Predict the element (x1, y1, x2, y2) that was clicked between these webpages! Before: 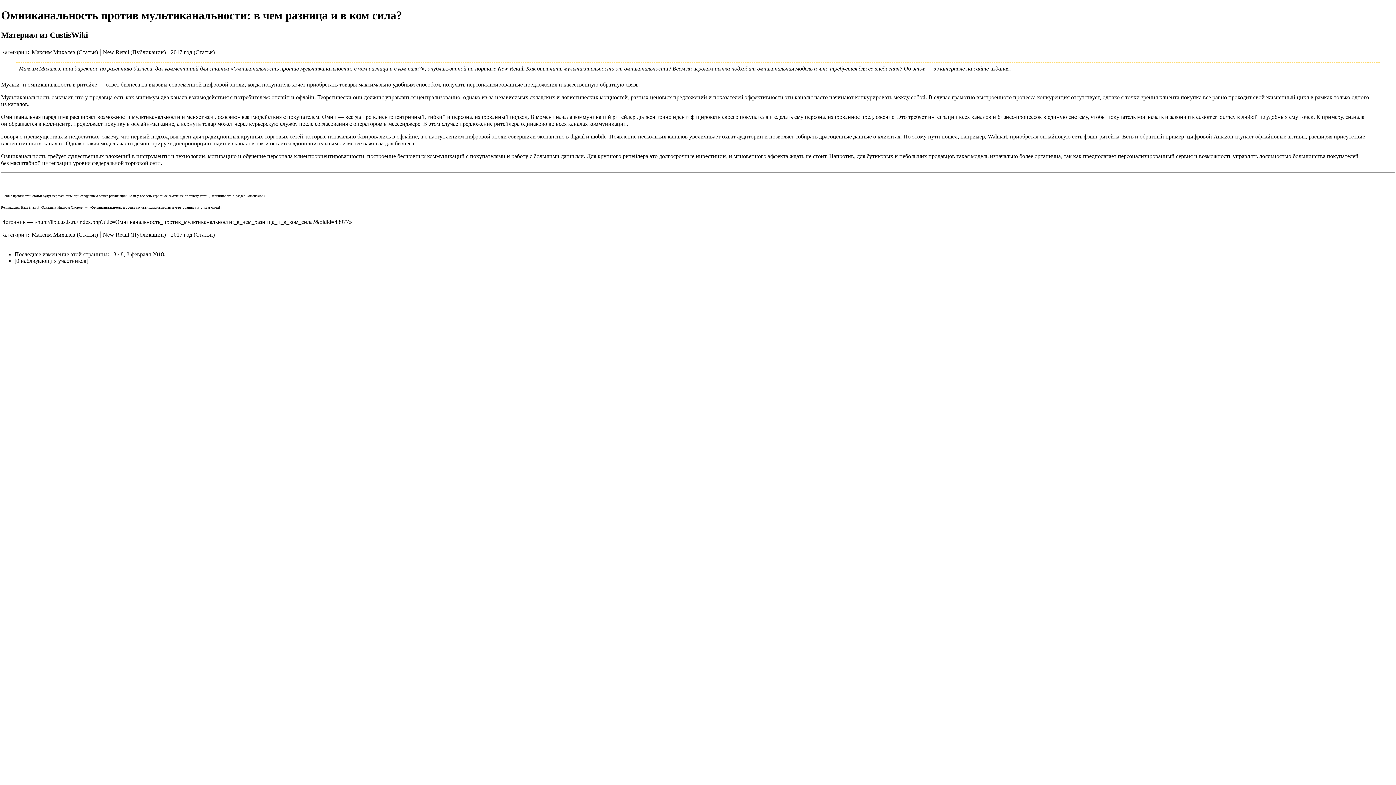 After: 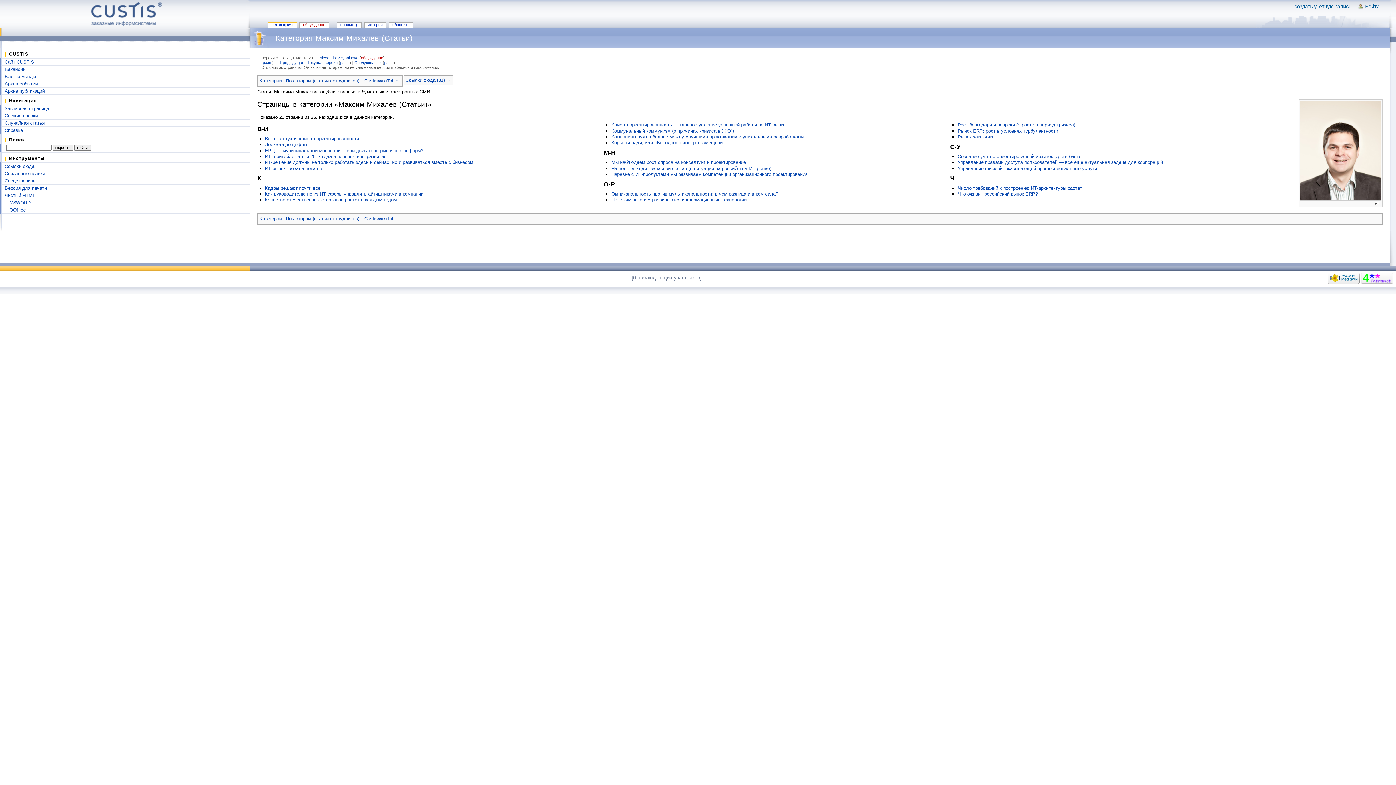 Action: bbox: (18, 65, 60, 71) label: Максим Михалев